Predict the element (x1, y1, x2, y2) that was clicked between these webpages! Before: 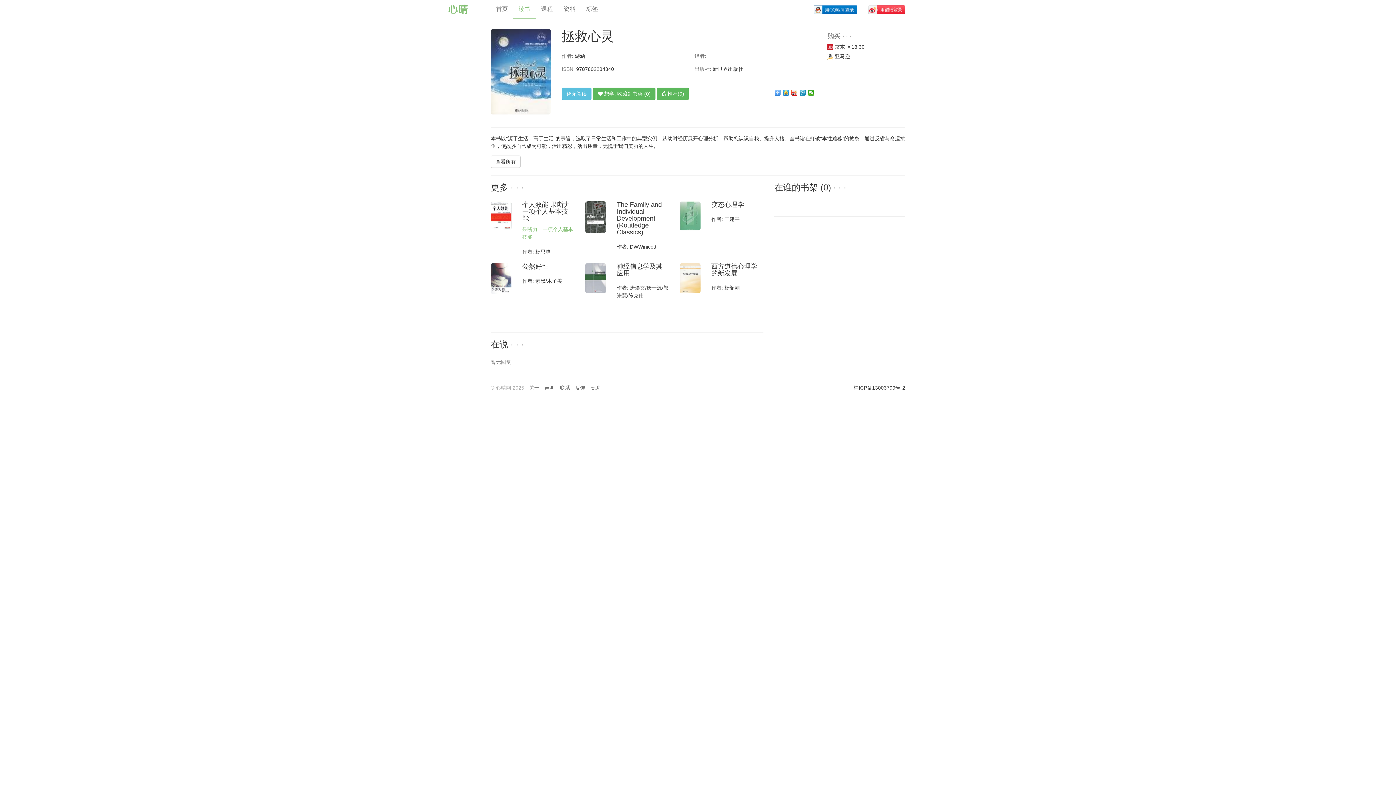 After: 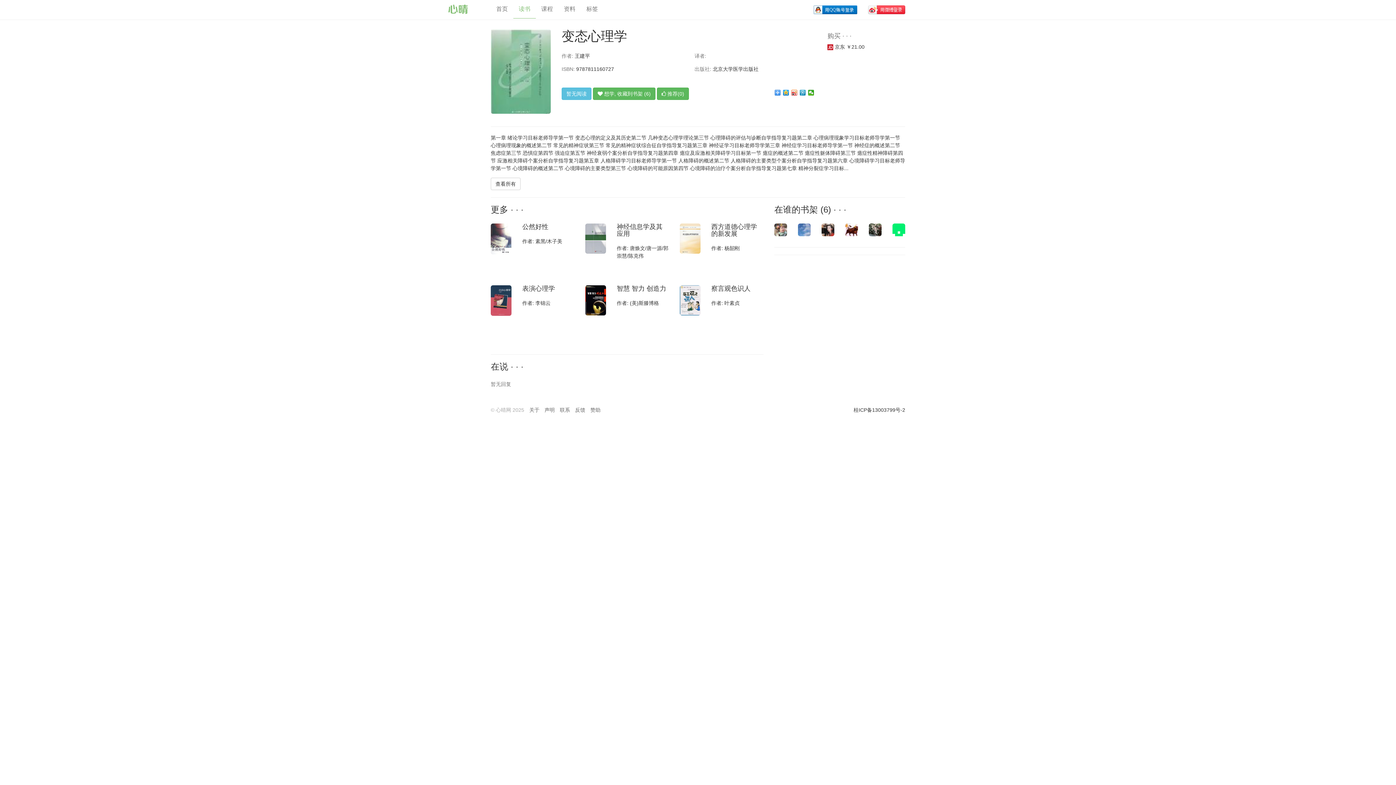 Action: bbox: (679, 212, 700, 218)